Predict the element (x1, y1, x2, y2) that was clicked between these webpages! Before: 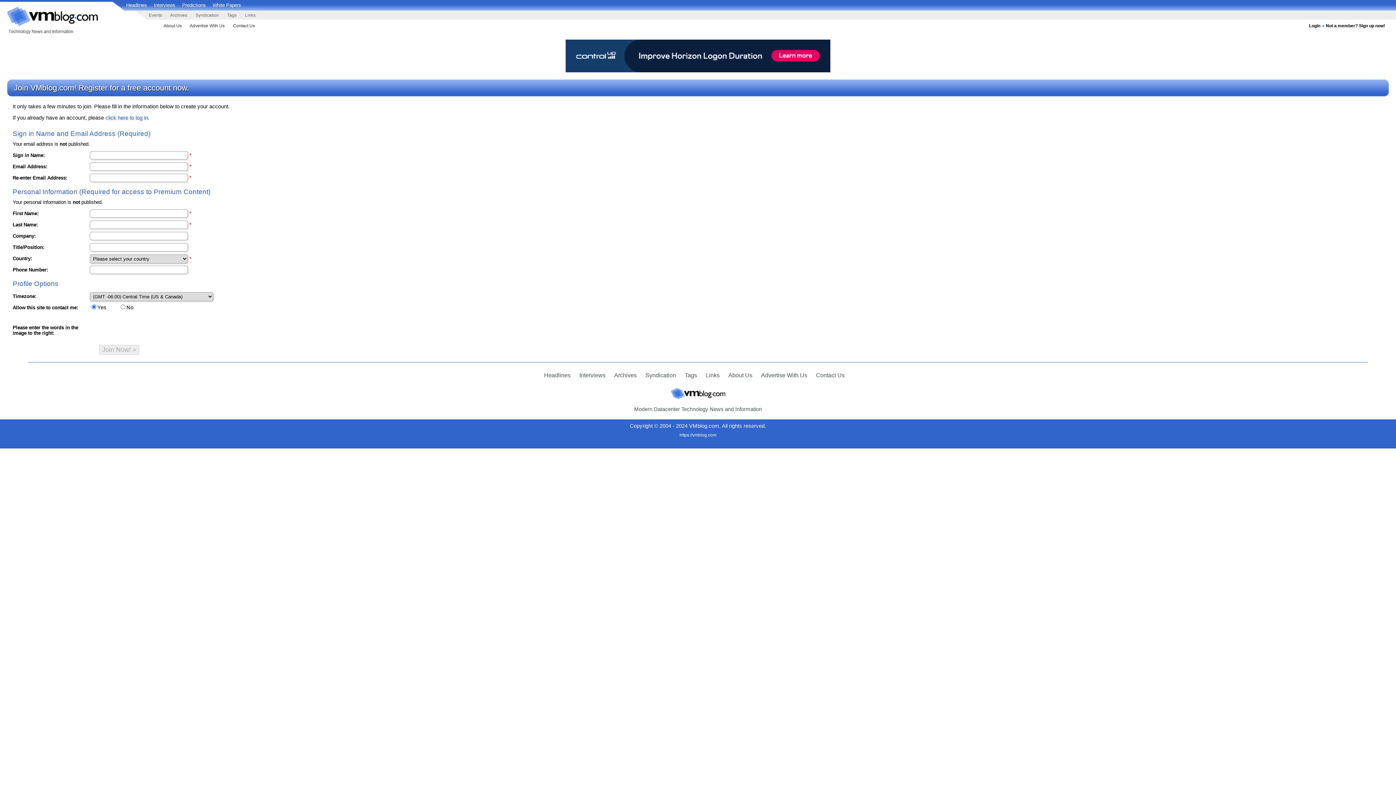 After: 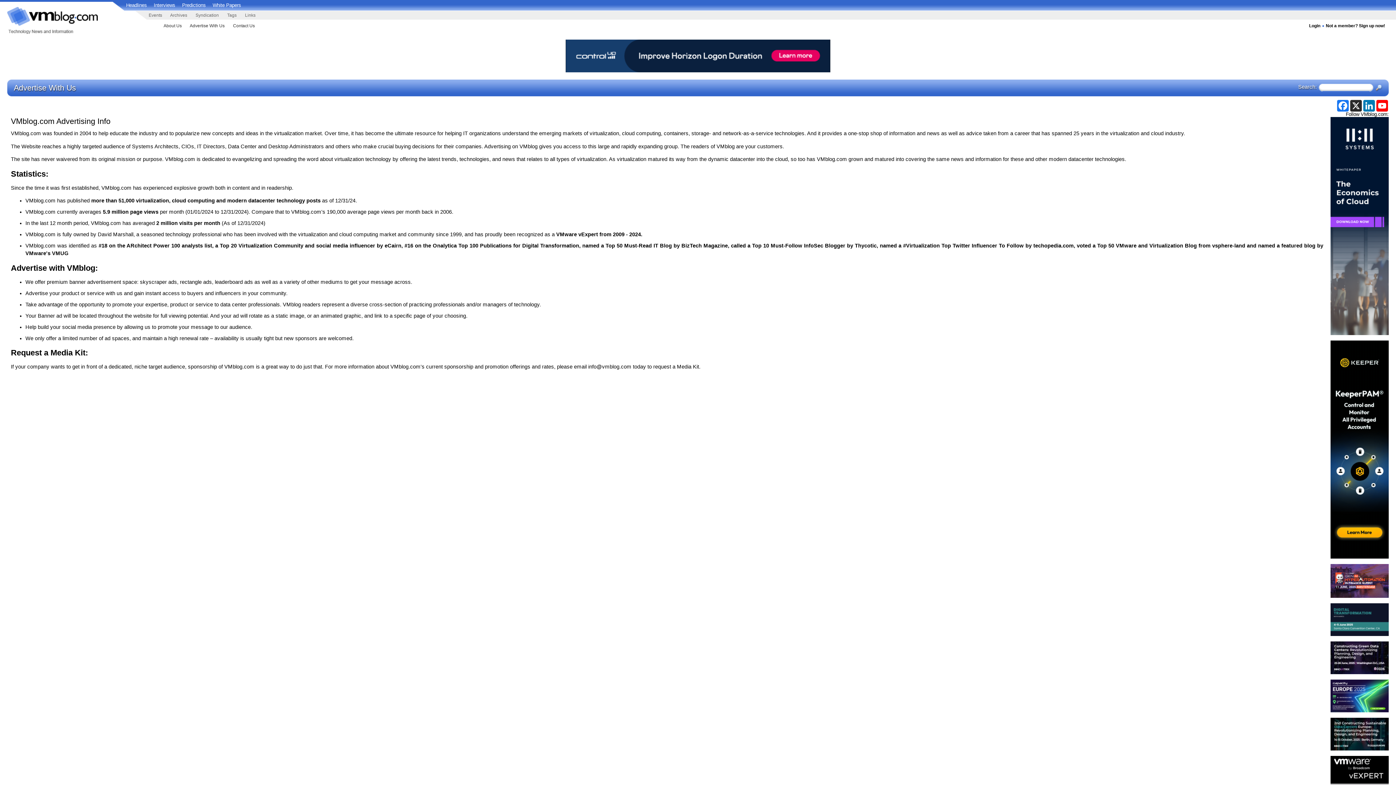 Action: label: Advertise With Us bbox: (761, 372, 807, 378)